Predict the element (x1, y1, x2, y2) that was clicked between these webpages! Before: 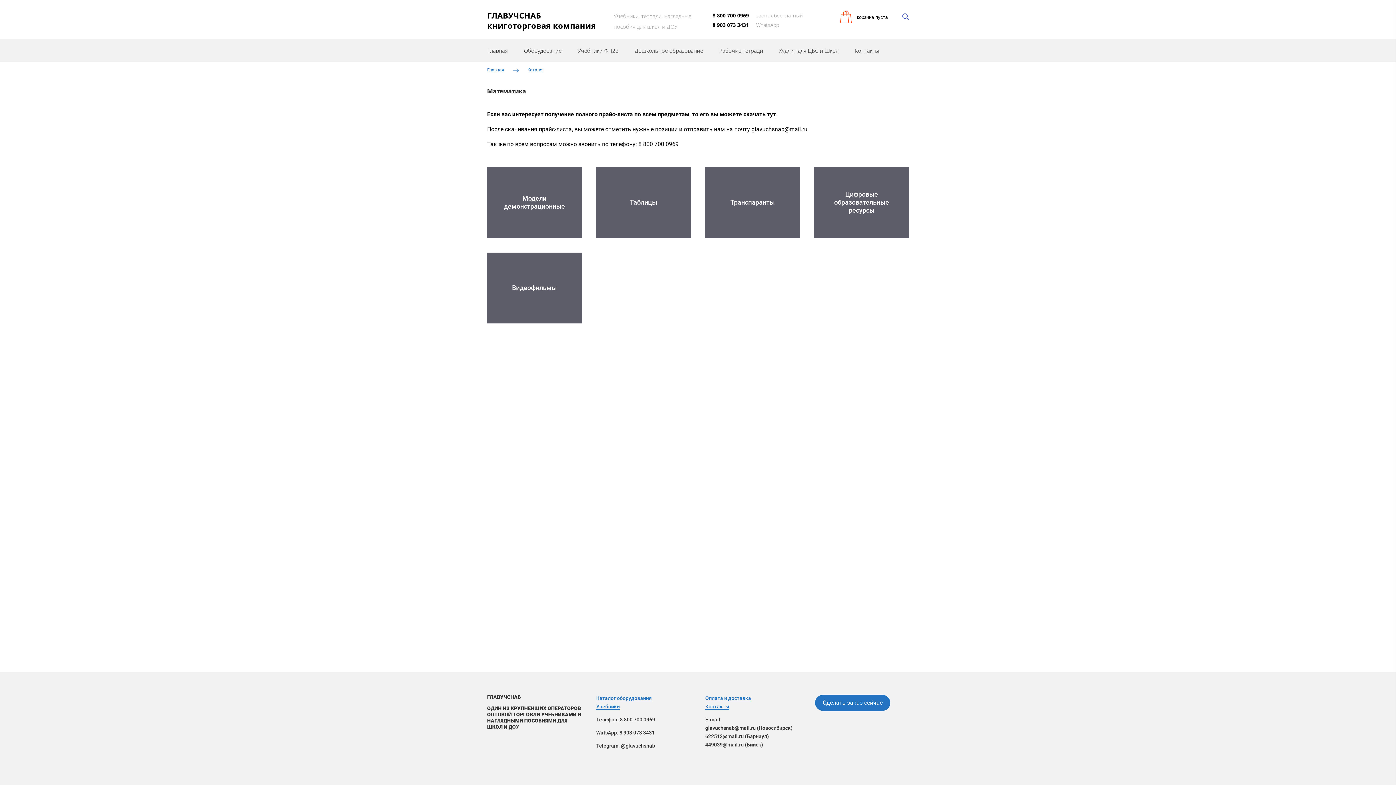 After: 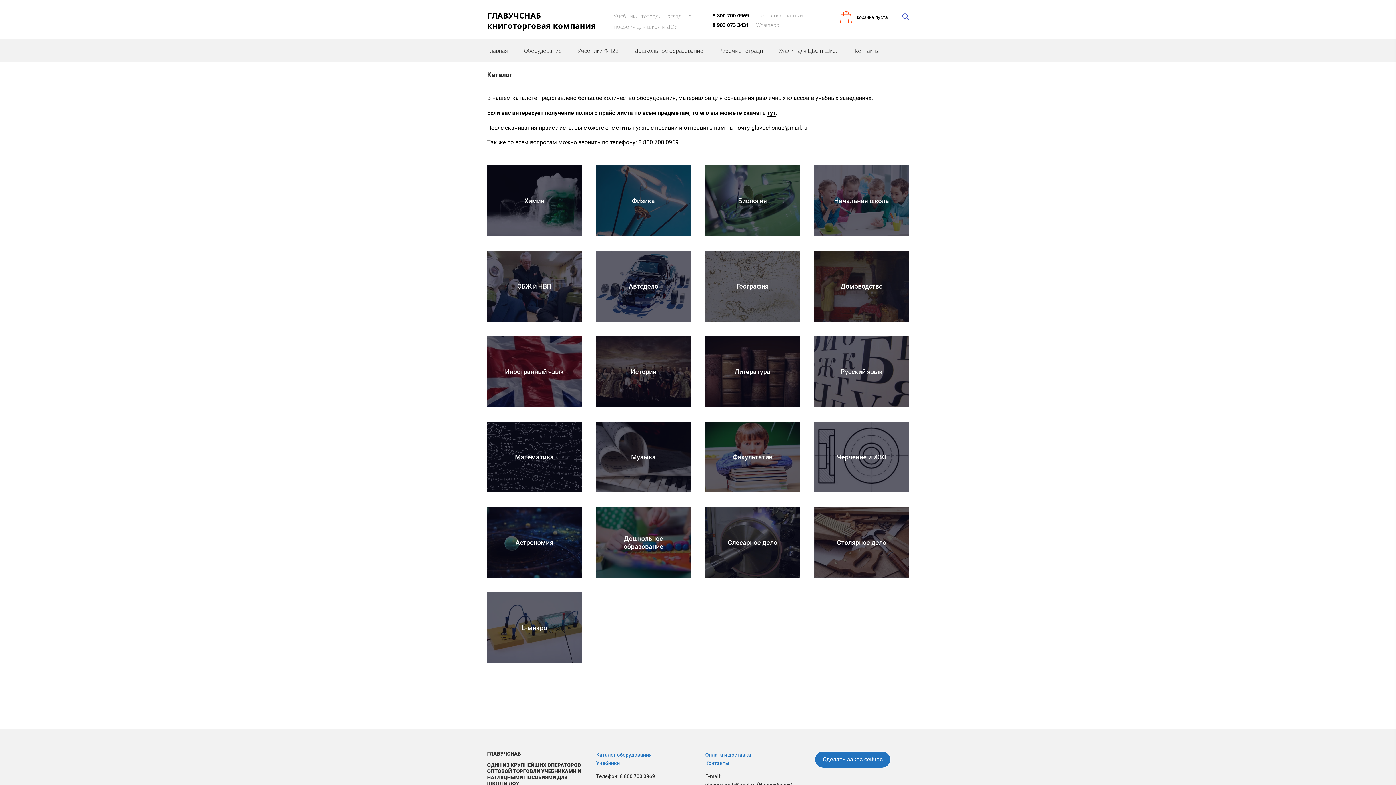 Action: label: Оборудование bbox: (516, 39, 569, 61)